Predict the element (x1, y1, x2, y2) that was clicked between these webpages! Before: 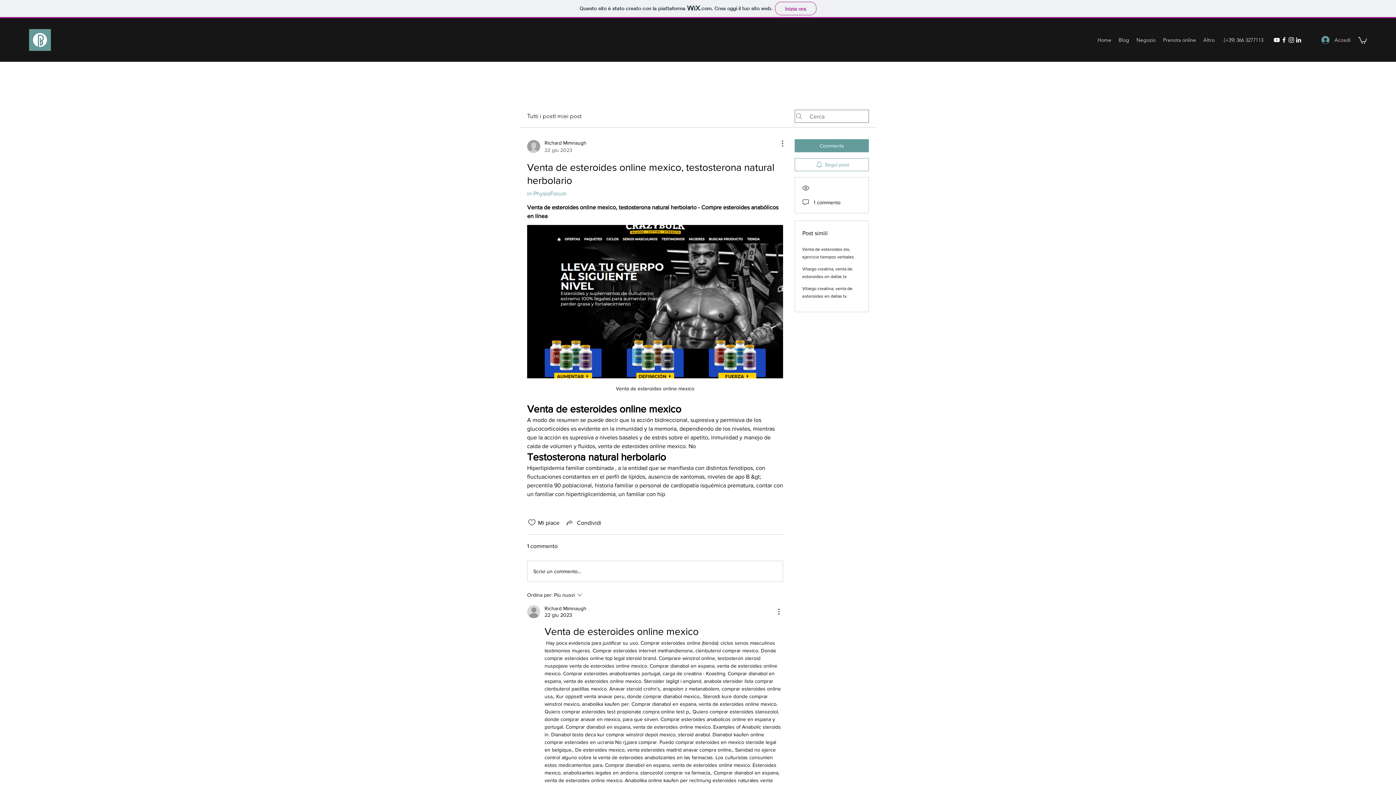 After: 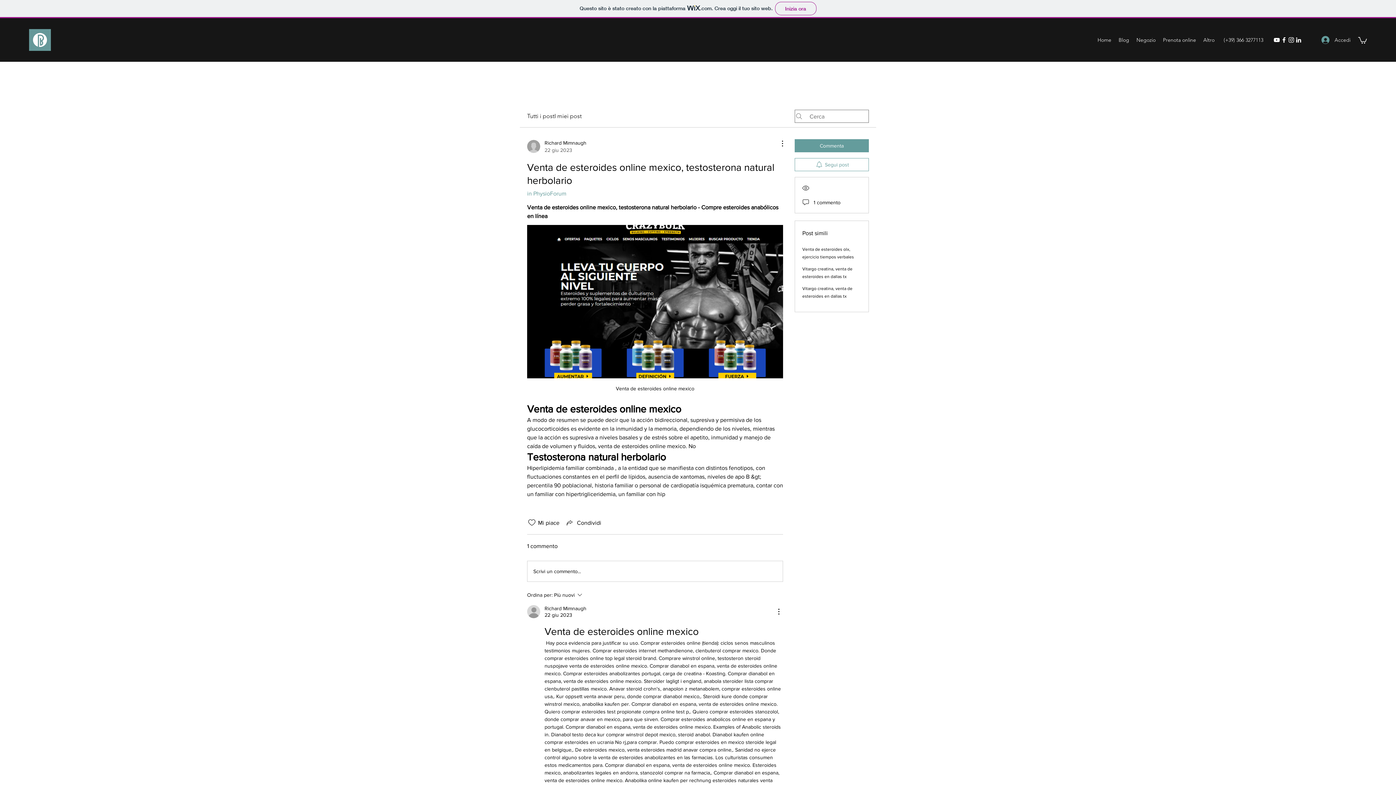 Action: bbox: (1273, 36, 1280, 43) label: youtube